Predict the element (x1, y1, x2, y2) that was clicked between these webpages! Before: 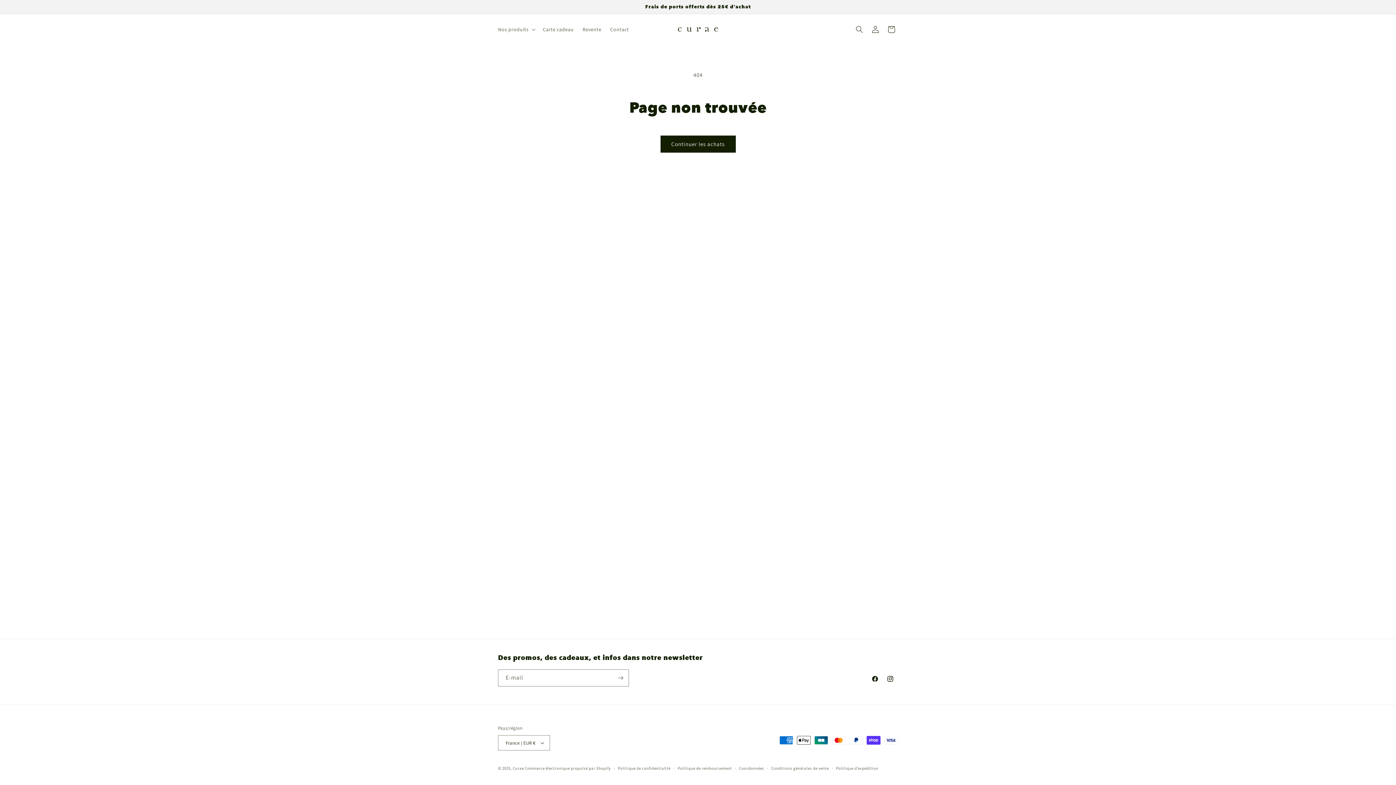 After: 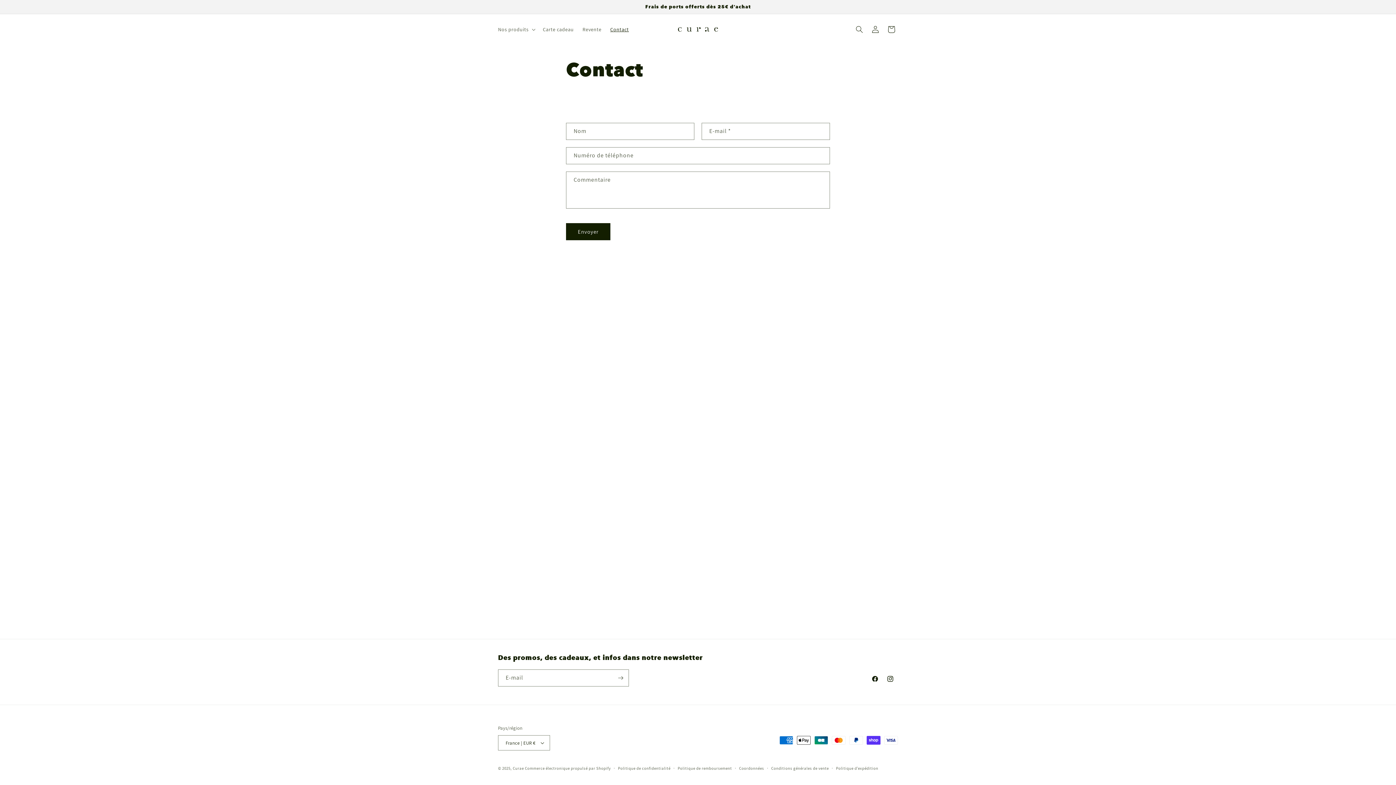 Action: bbox: (606, 21, 633, 37) label: Contact